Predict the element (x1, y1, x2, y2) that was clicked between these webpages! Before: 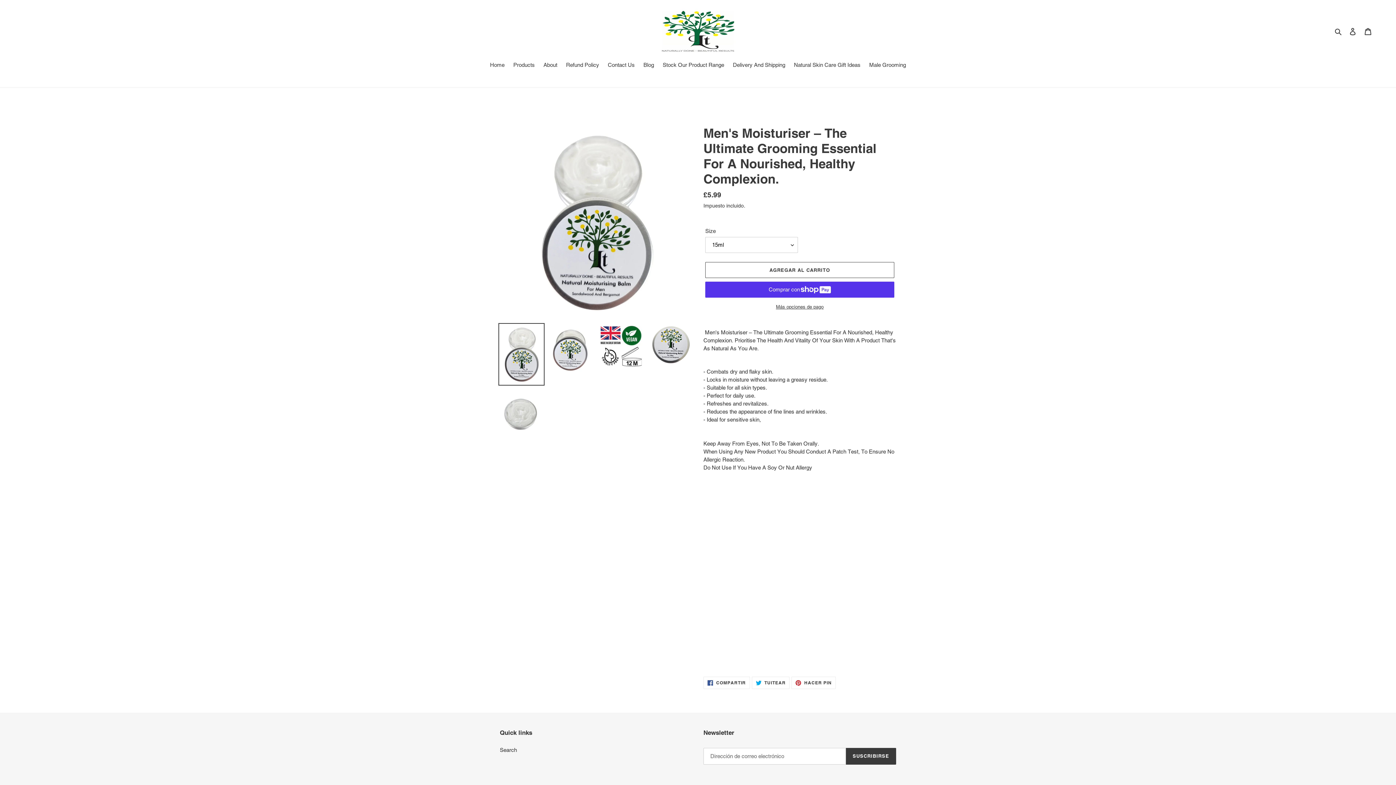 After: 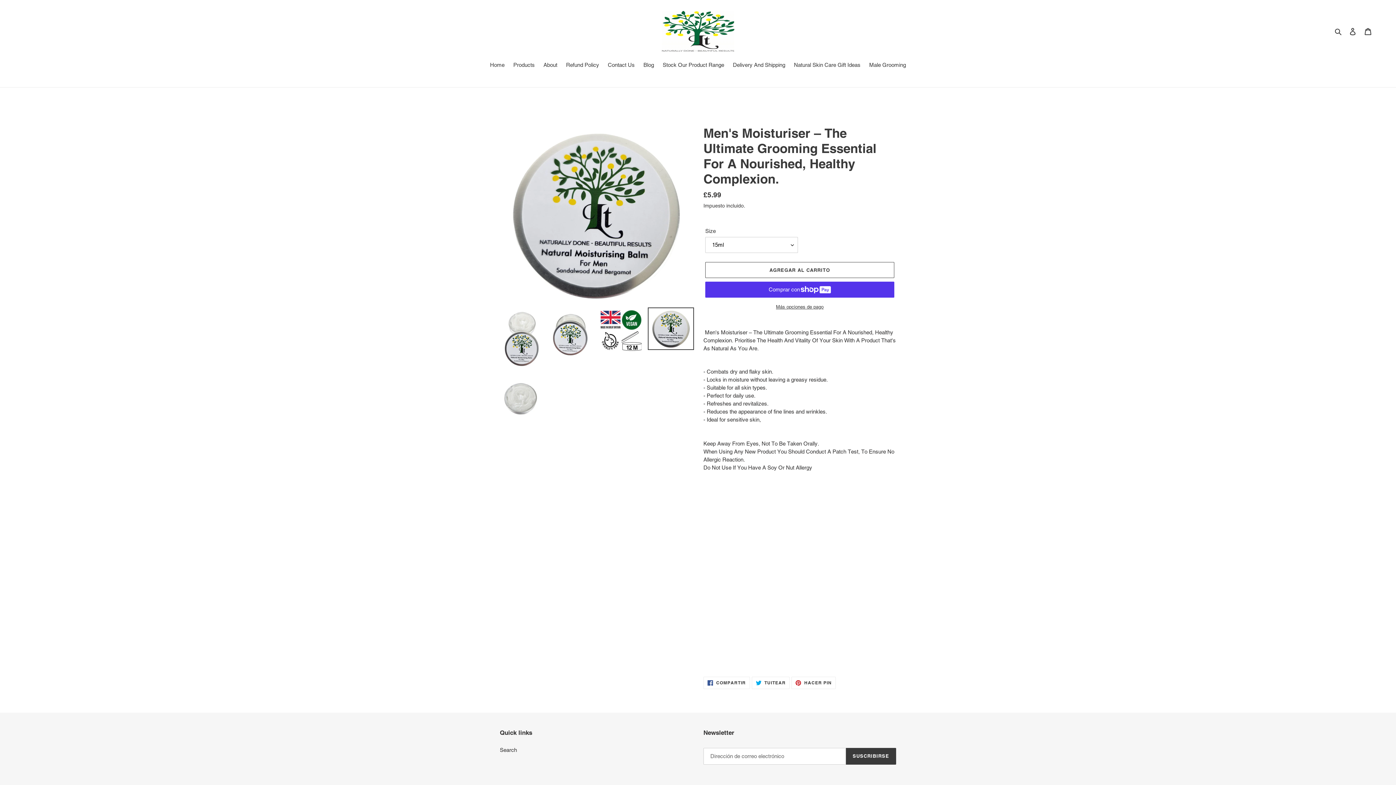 Action: bbox: (648, 323, 694, 365)